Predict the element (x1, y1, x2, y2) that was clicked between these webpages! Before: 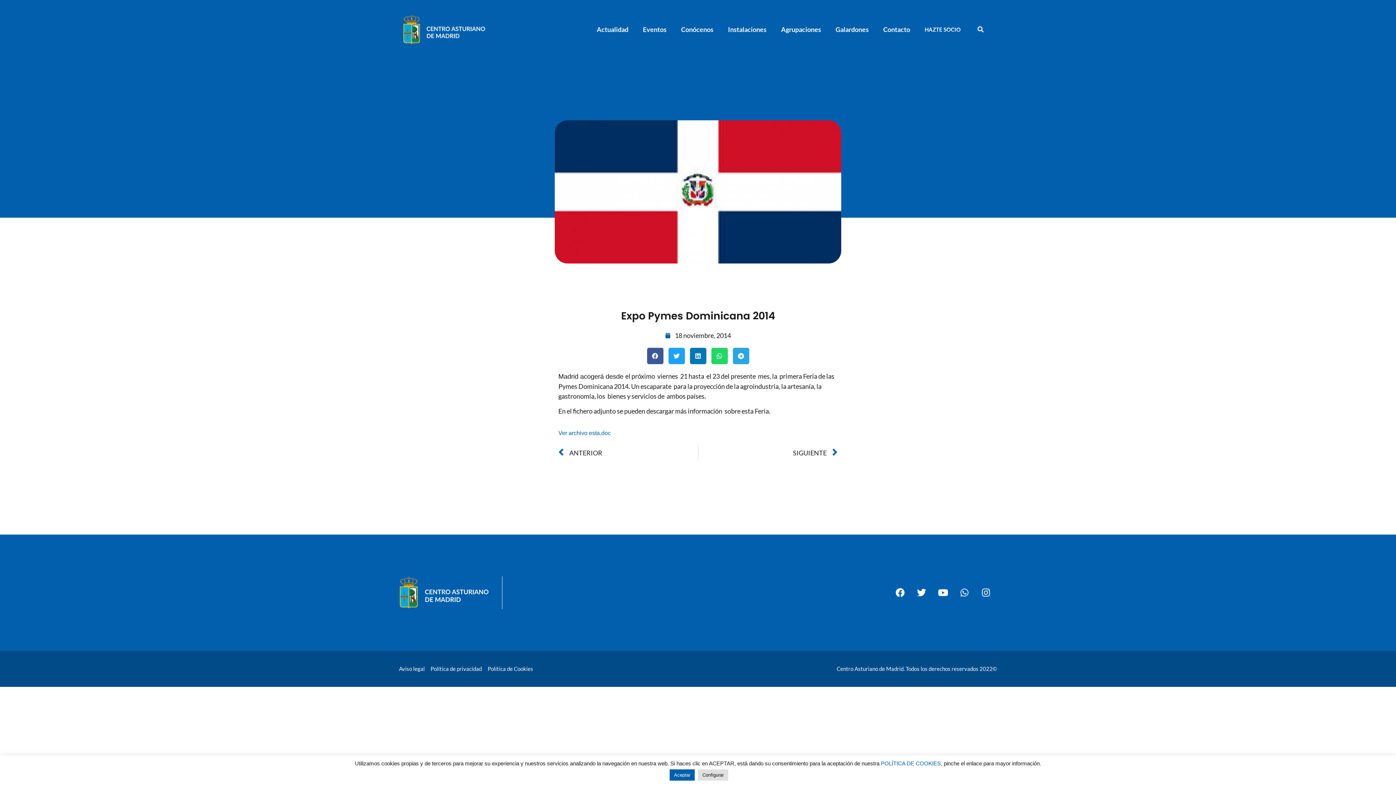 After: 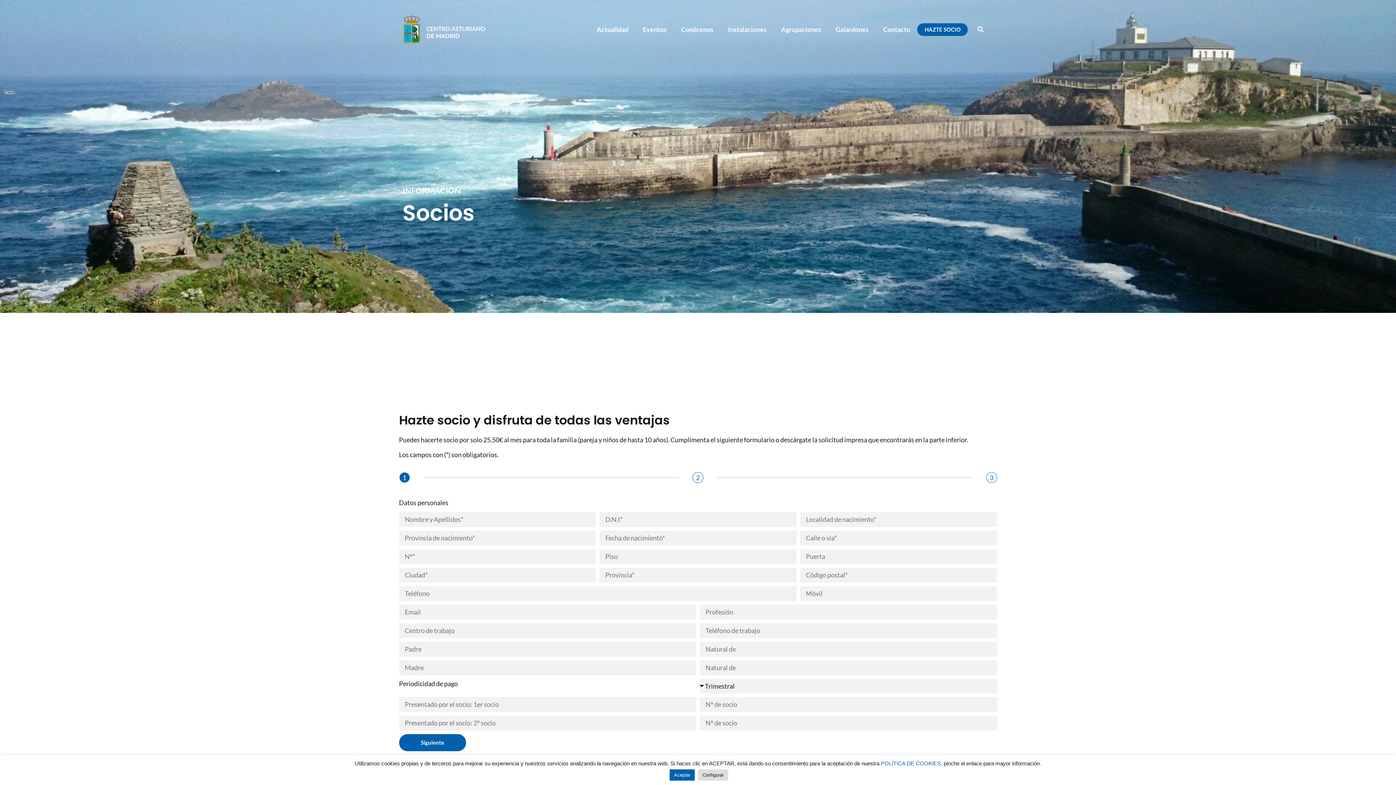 Action: label: HAZTE SOCIO bbox: (917, 23, 968, 35)